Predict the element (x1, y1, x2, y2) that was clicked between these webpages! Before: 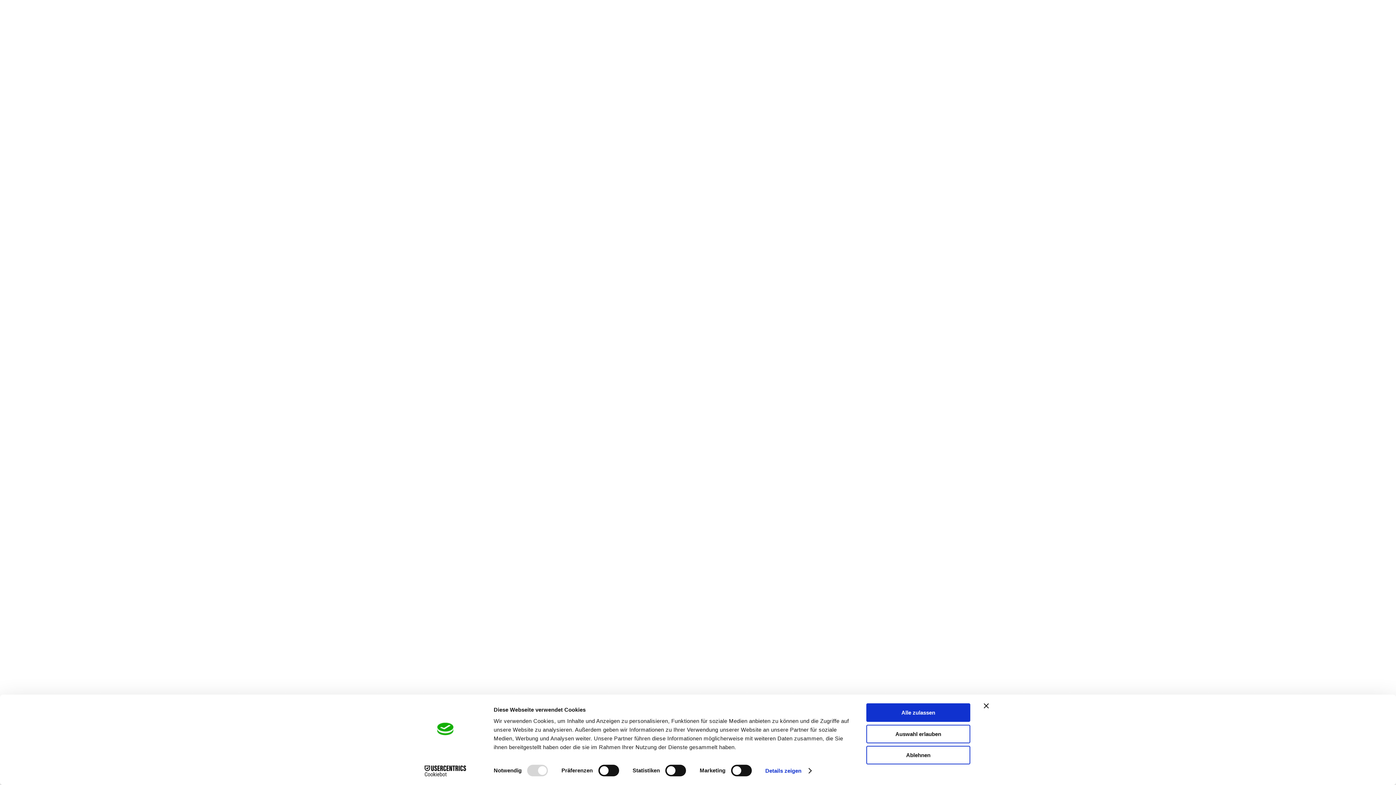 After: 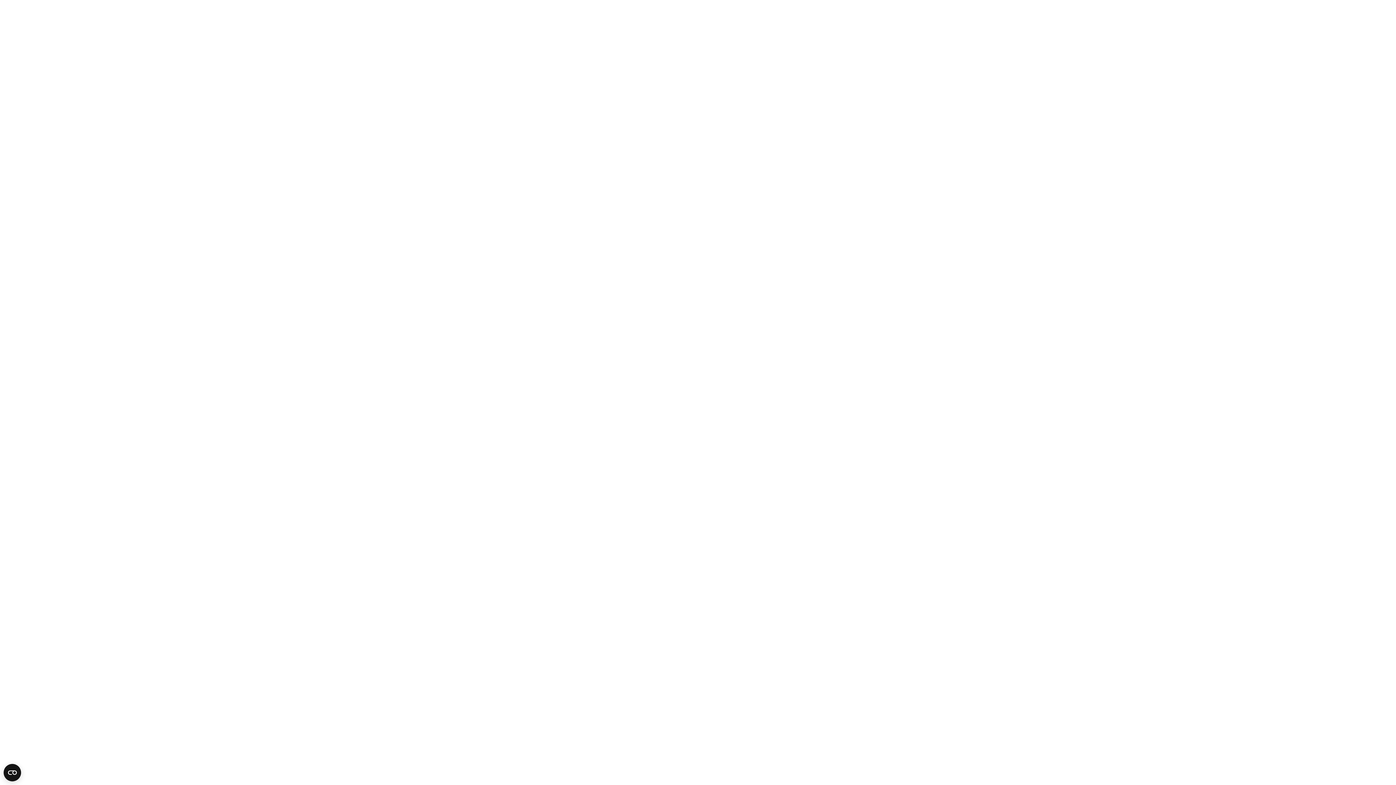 Action: bbox: (866, 703, 970, 722) label: Alle zulassen